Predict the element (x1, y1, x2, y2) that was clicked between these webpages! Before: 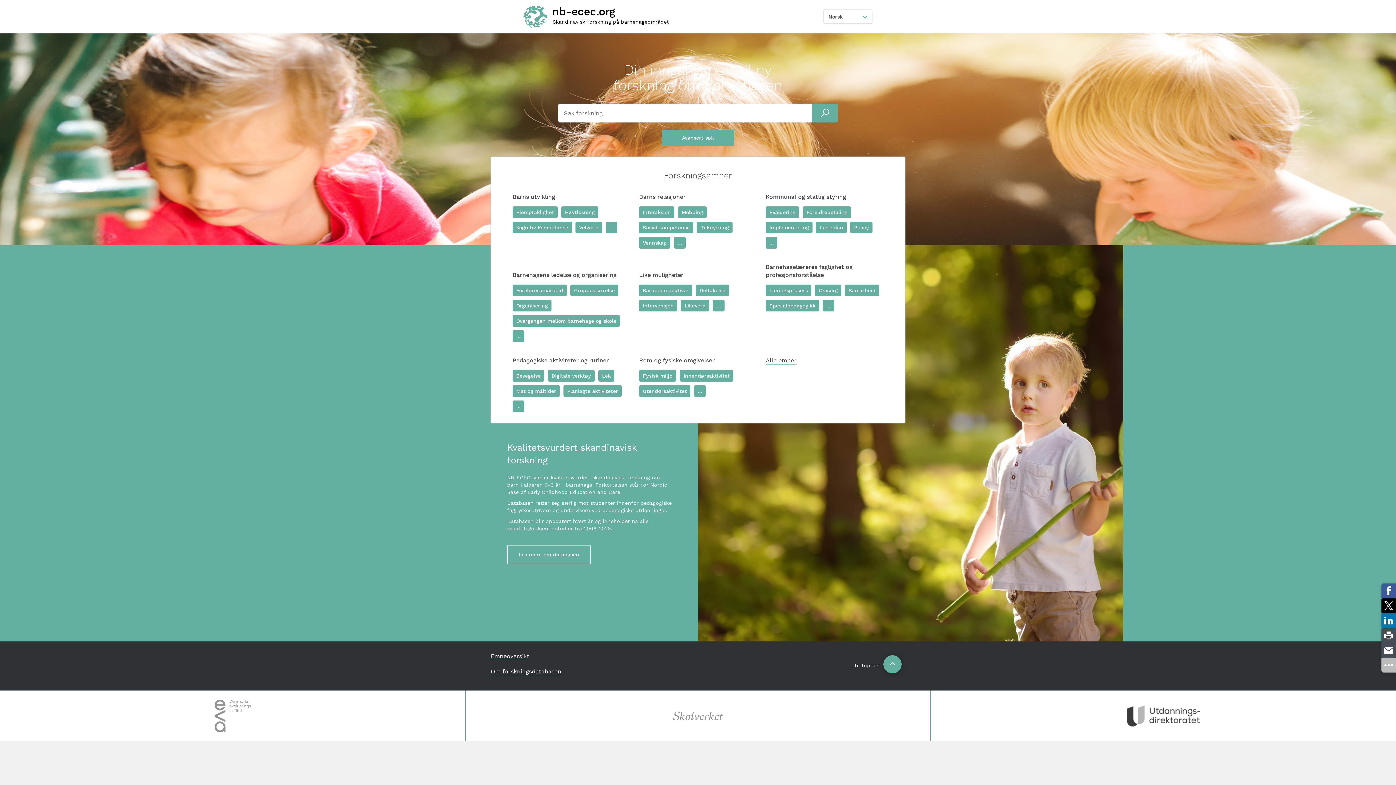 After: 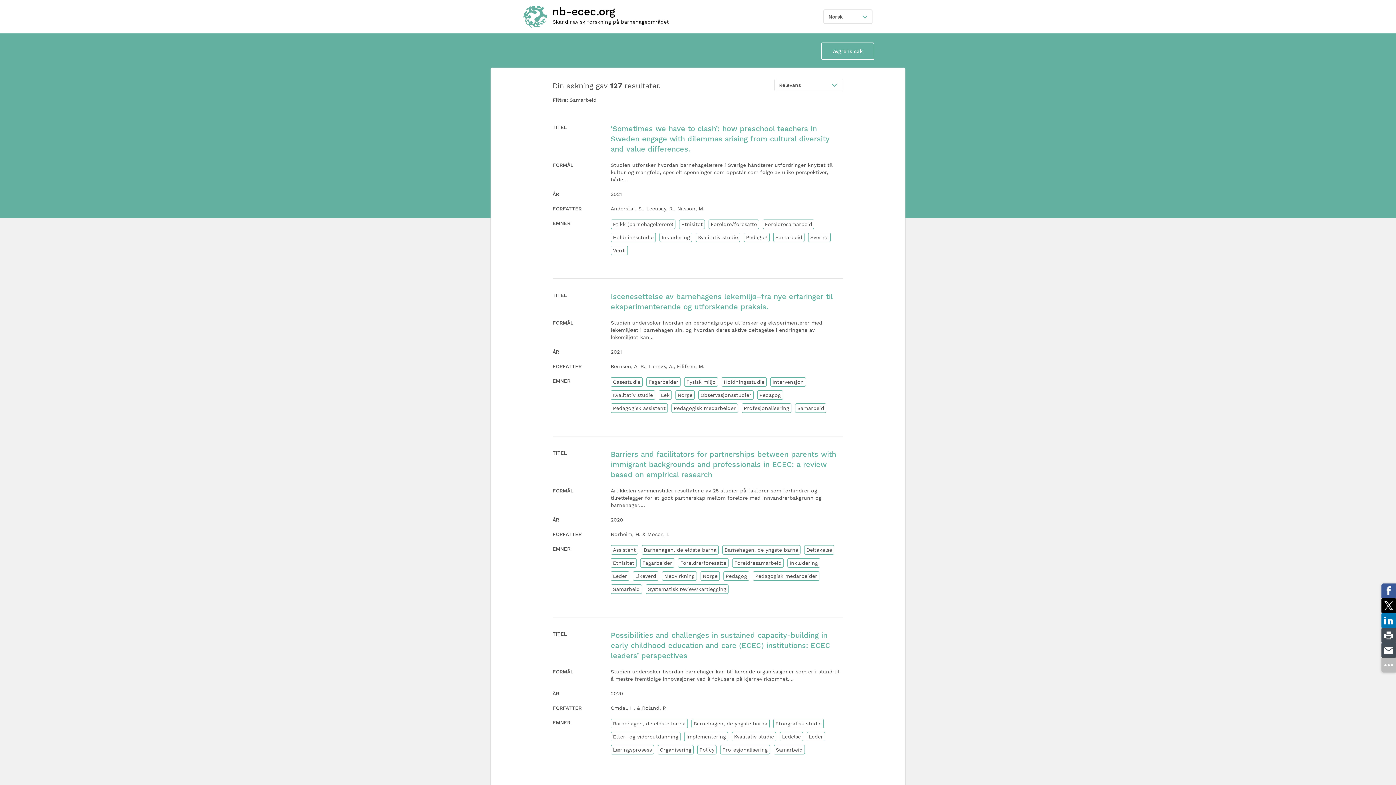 Action: label: Samarbeid bbox: (845, 284, 879, 296)